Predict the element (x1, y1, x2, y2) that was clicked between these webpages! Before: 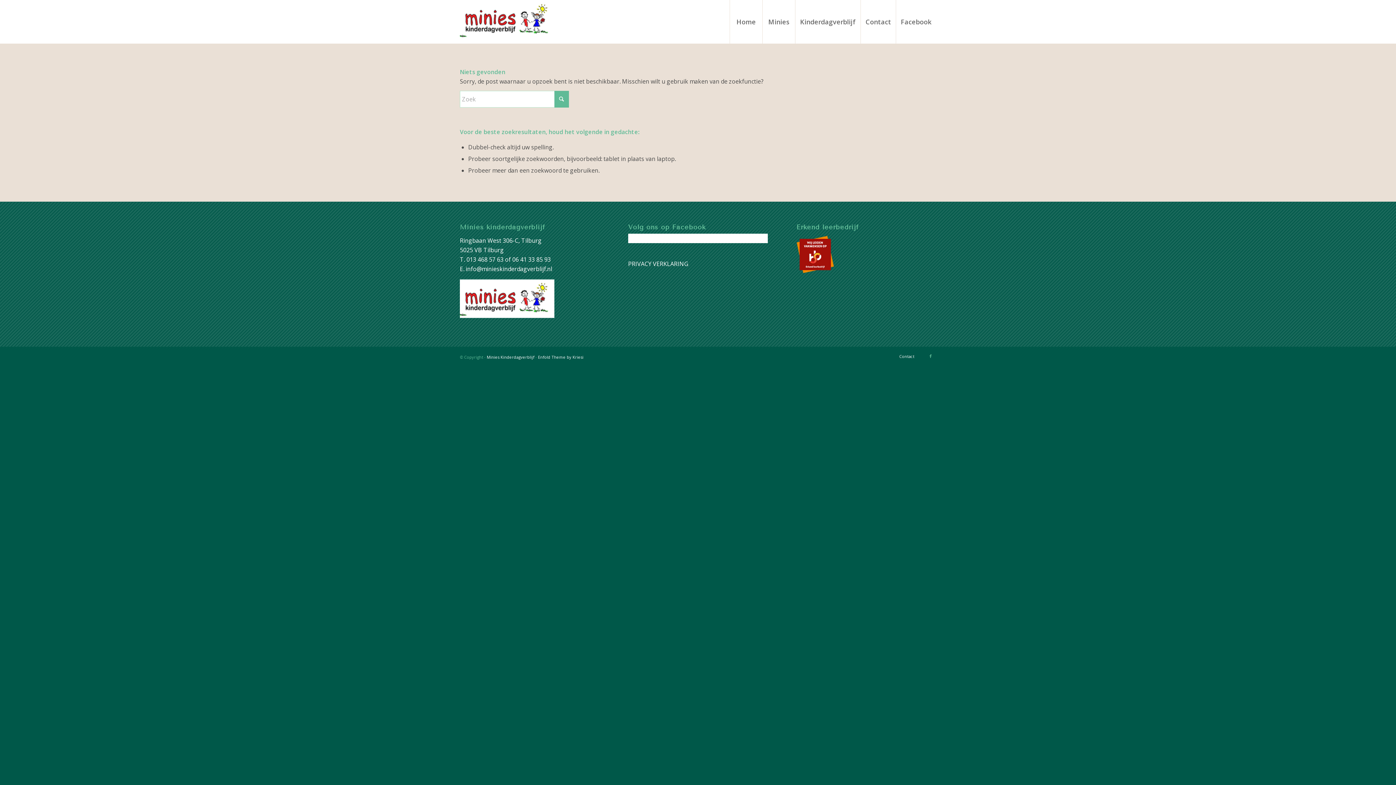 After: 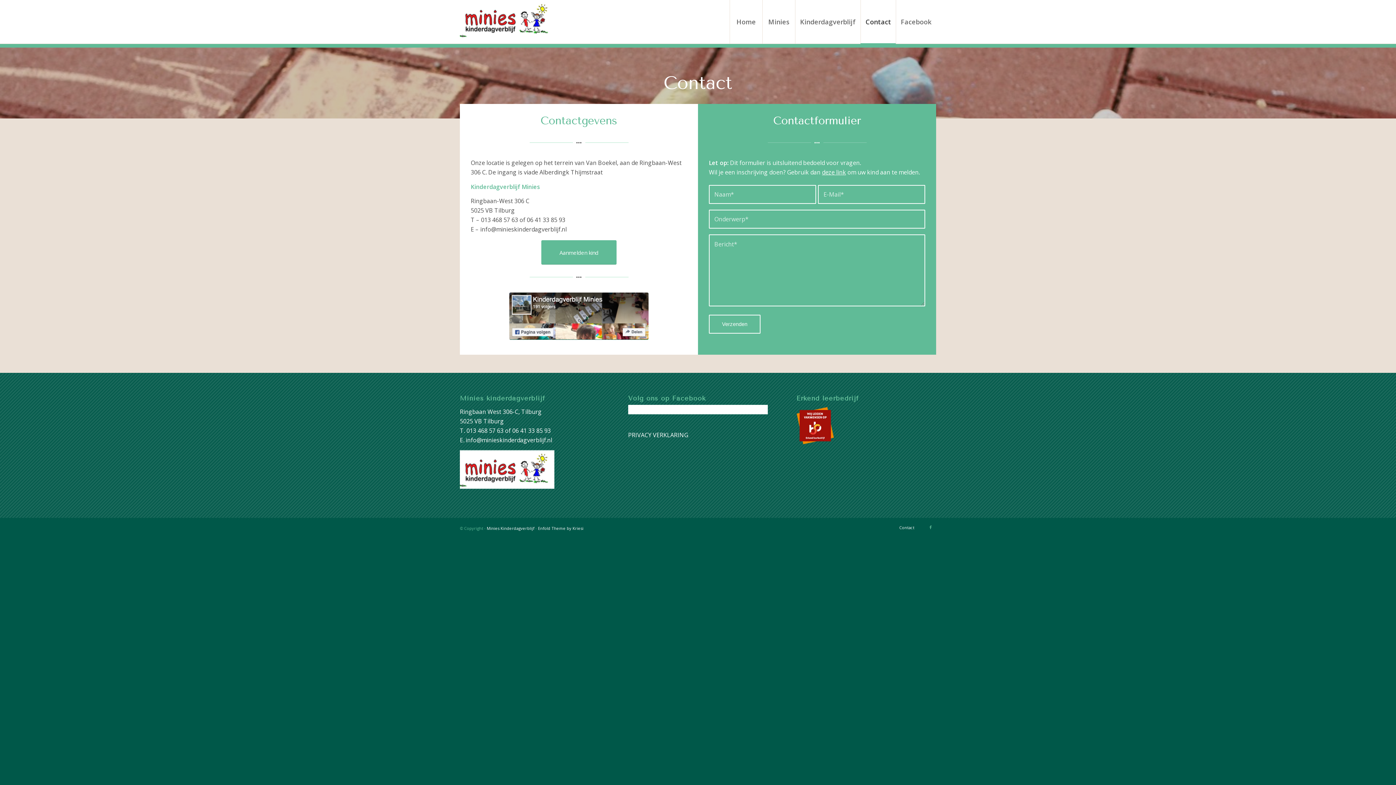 Action: bbox: (899, 353, 914, 359) label: Contact